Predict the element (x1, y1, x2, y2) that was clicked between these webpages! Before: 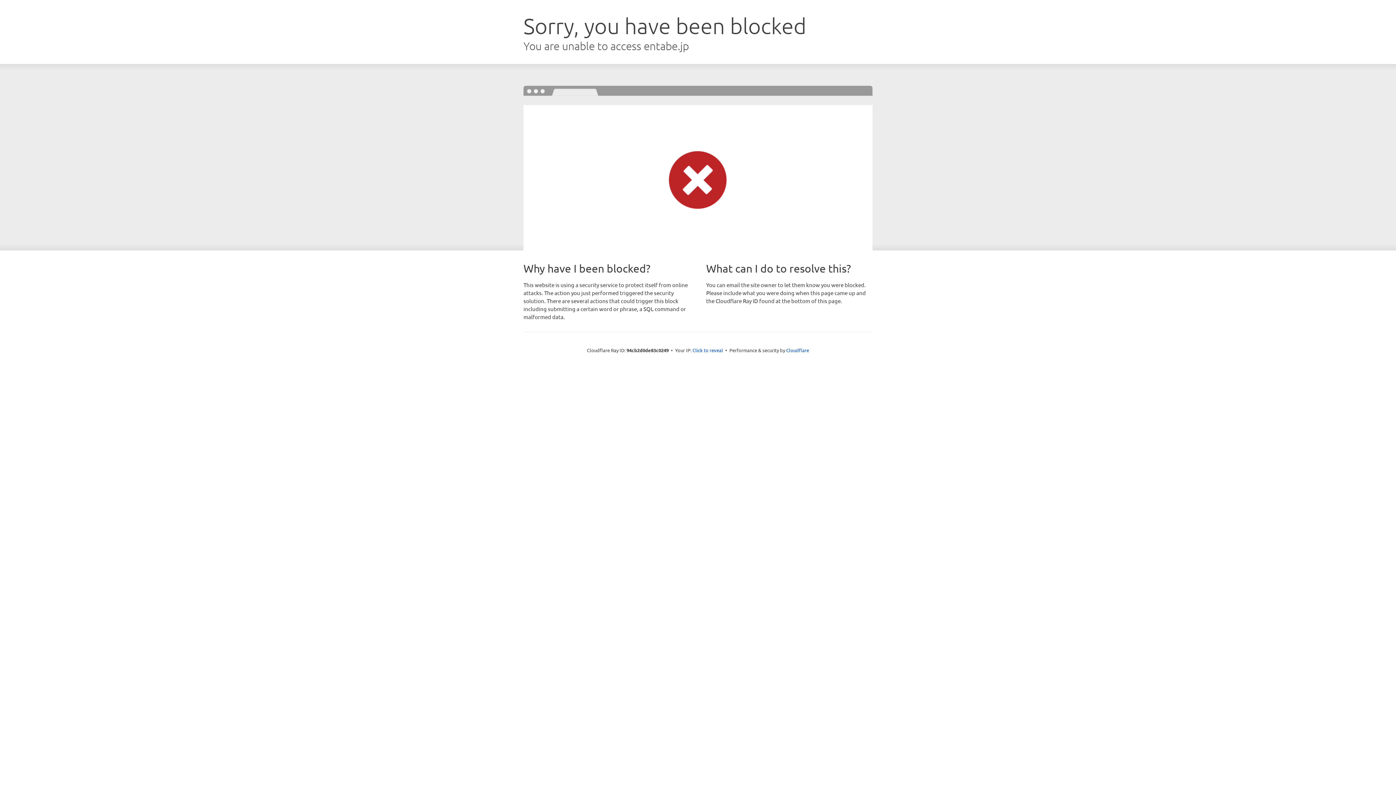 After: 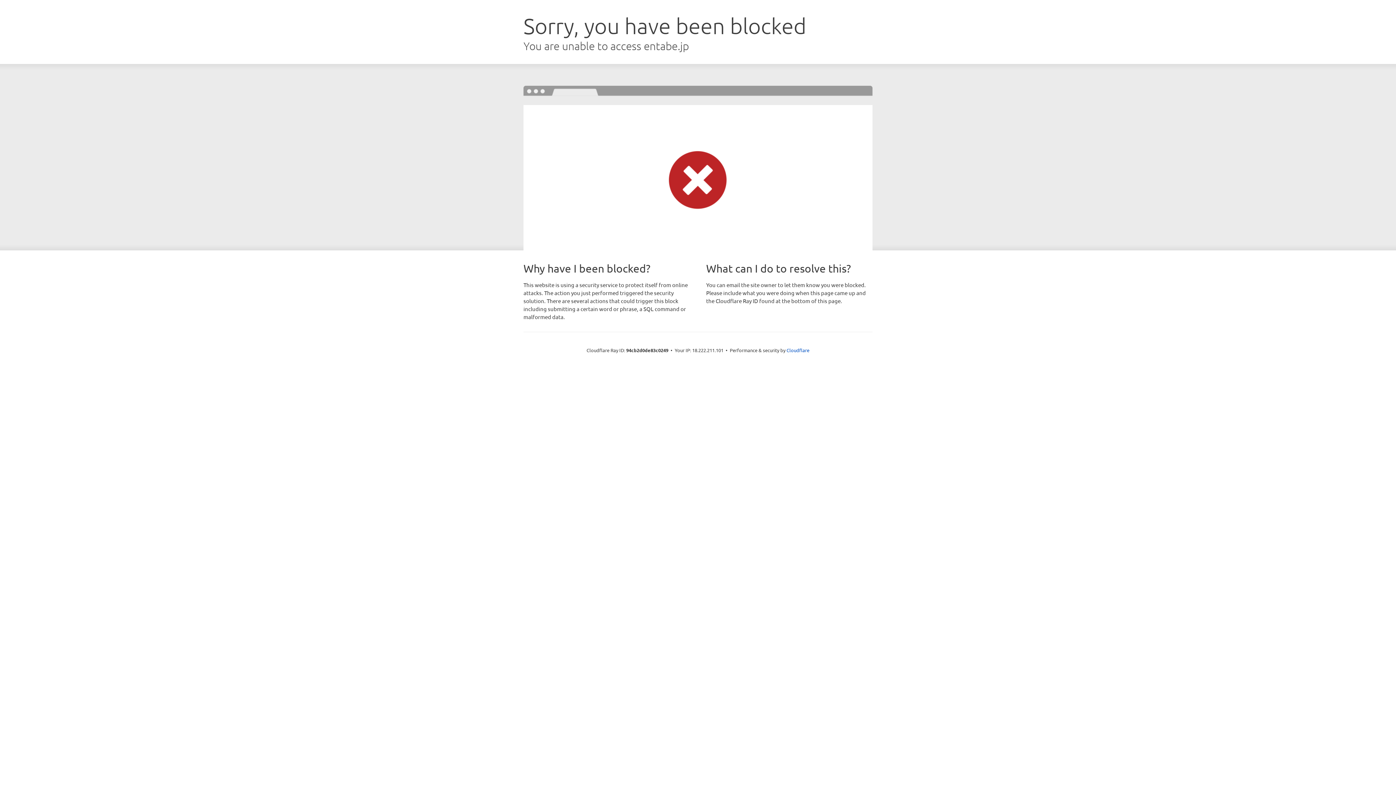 Action: label: Click to reveal bbox: (692, 346, 723, 353)